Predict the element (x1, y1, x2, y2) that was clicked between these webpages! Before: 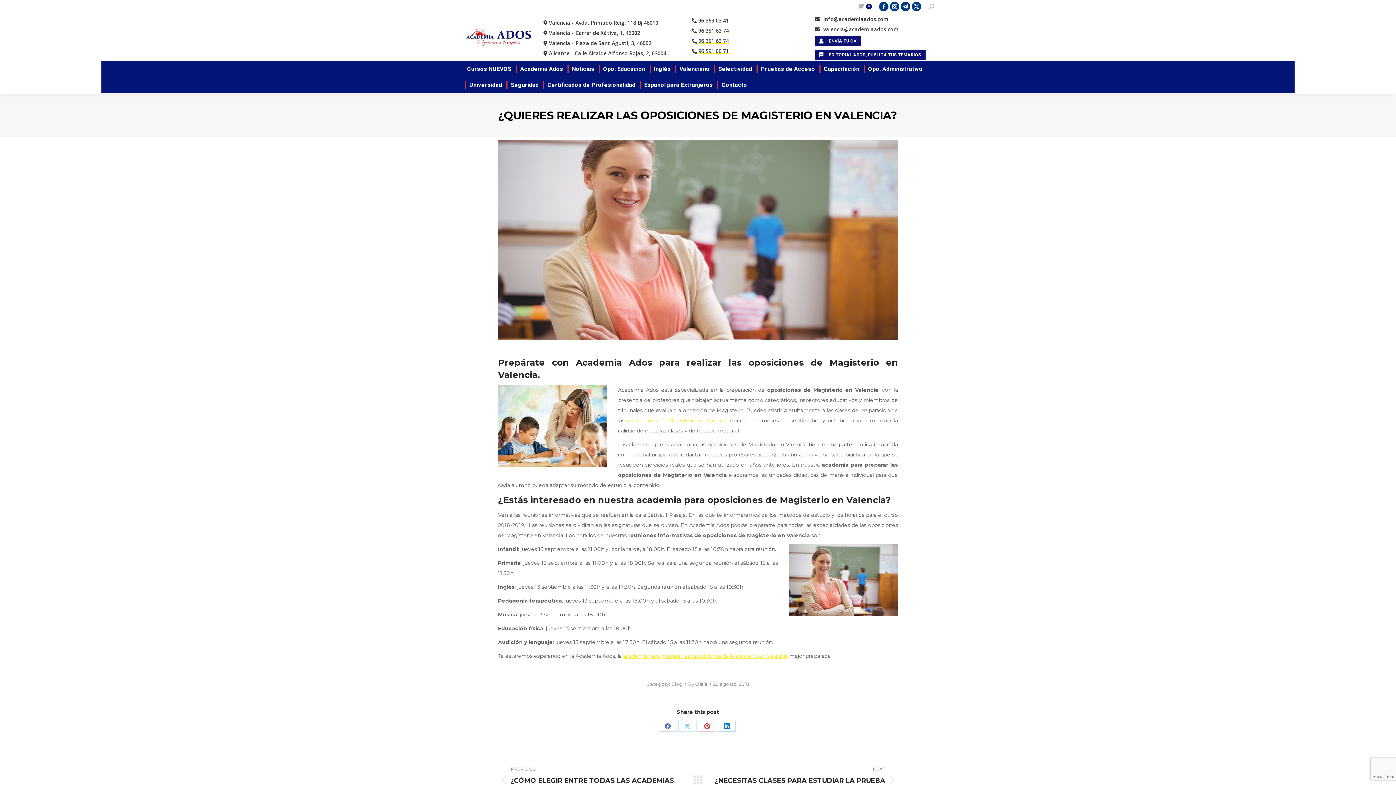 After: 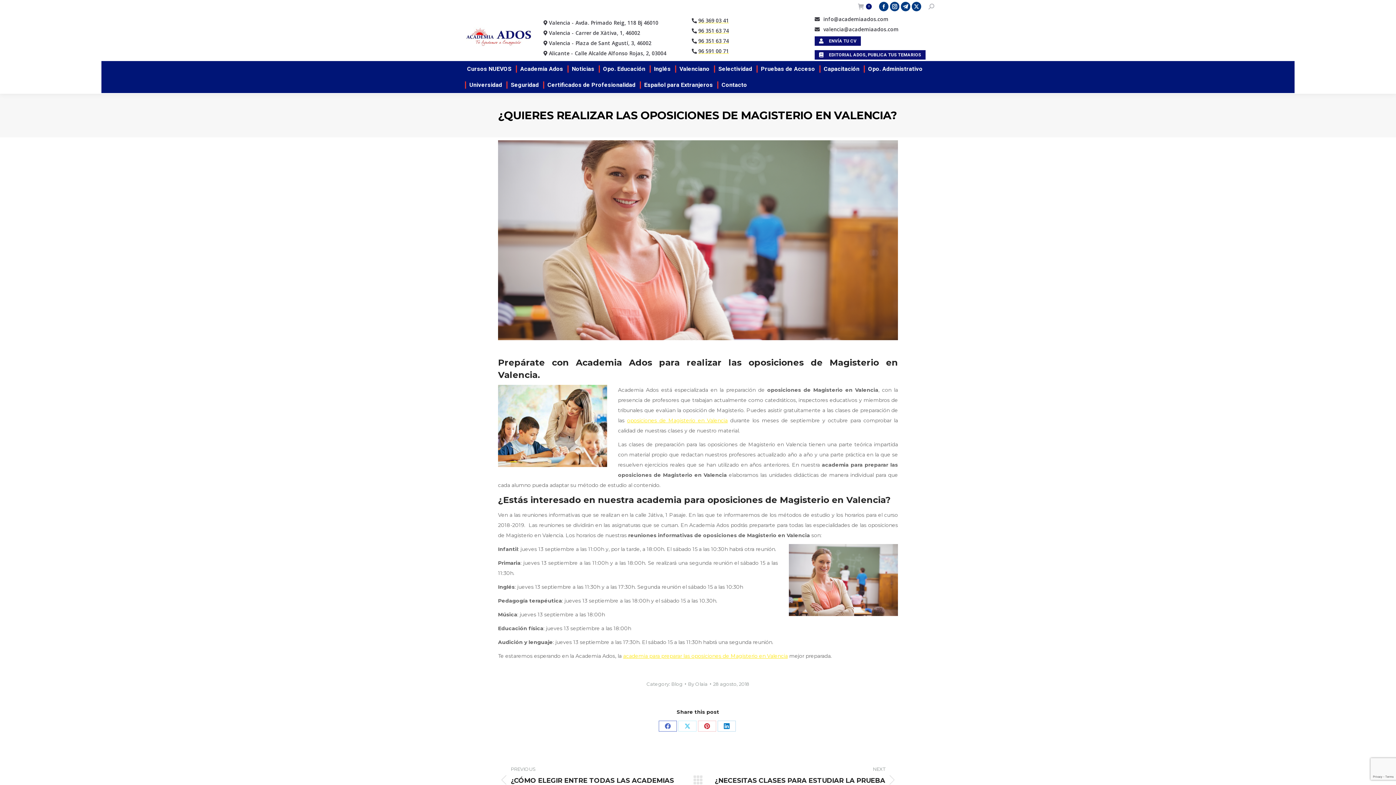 Action: label: Share on Facebook bbox: (658, 720, 677, 731)